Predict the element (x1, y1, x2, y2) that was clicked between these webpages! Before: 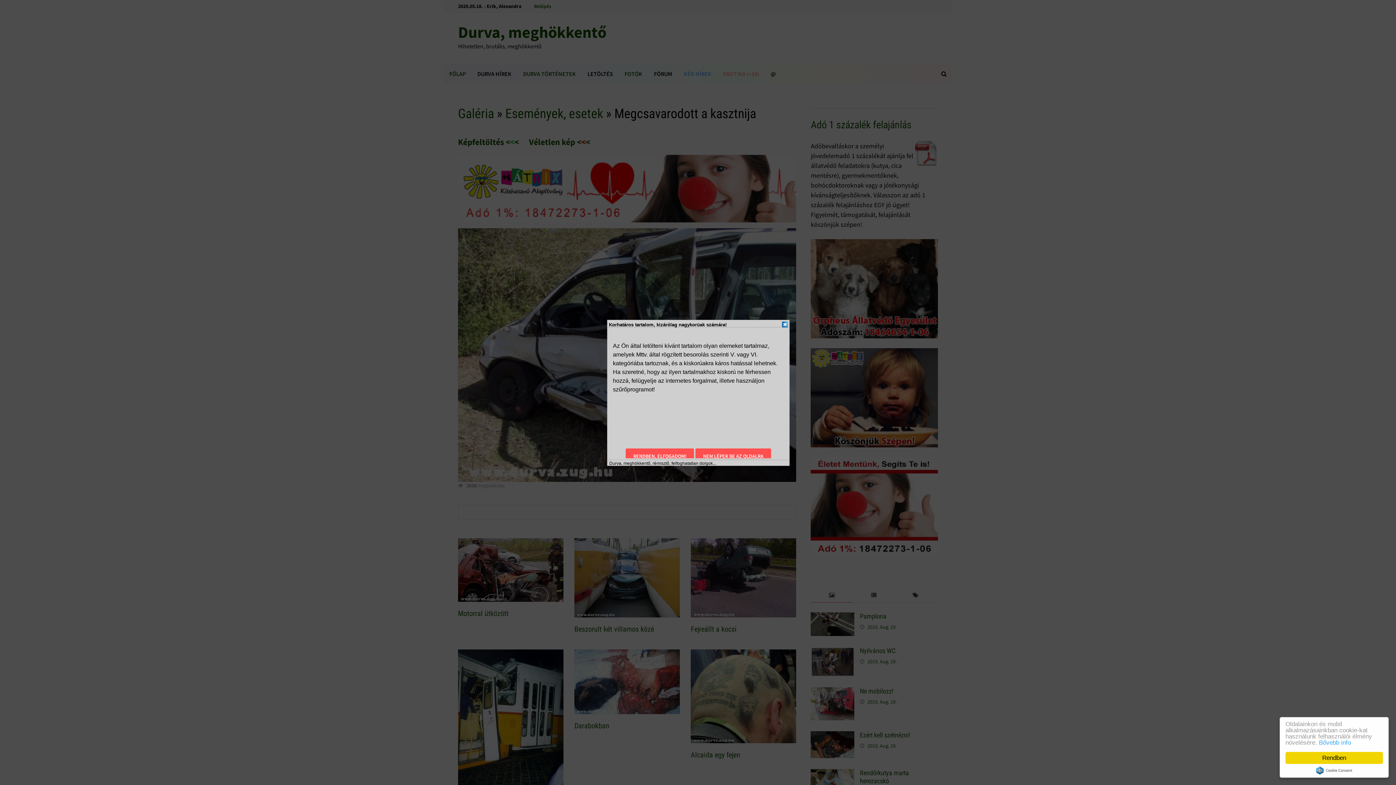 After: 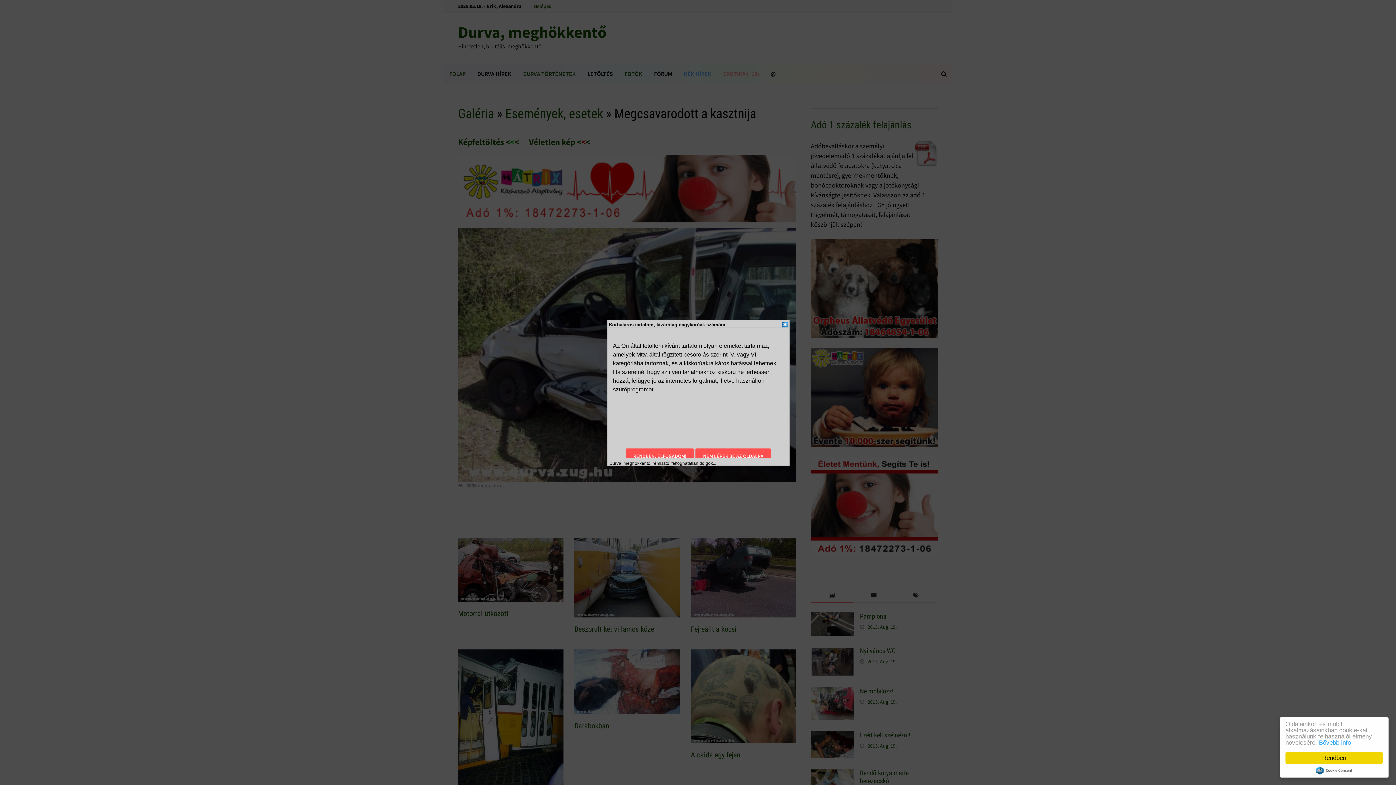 Action: label: Cookie Consent plugin for the EU cookie law bbox: (1316, 766, 1352, 774)